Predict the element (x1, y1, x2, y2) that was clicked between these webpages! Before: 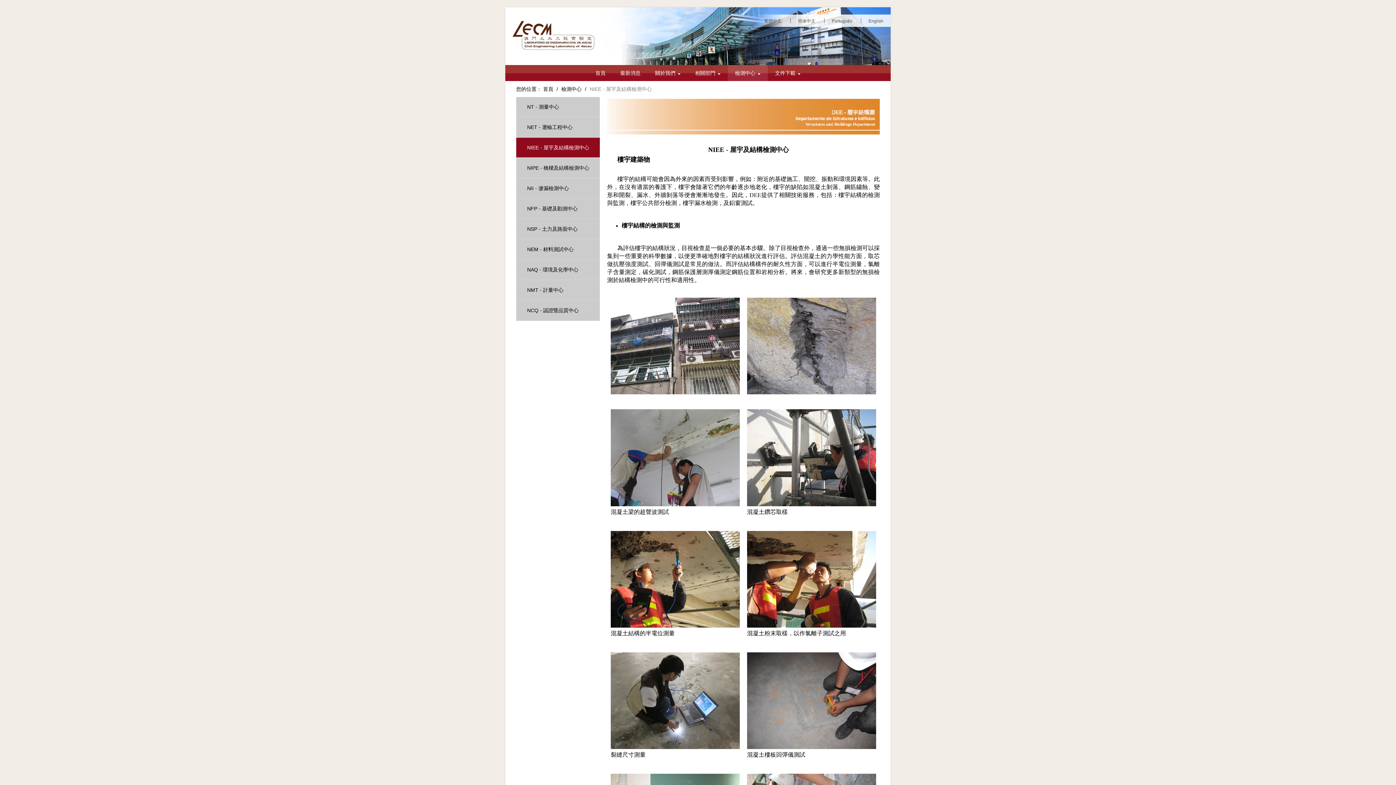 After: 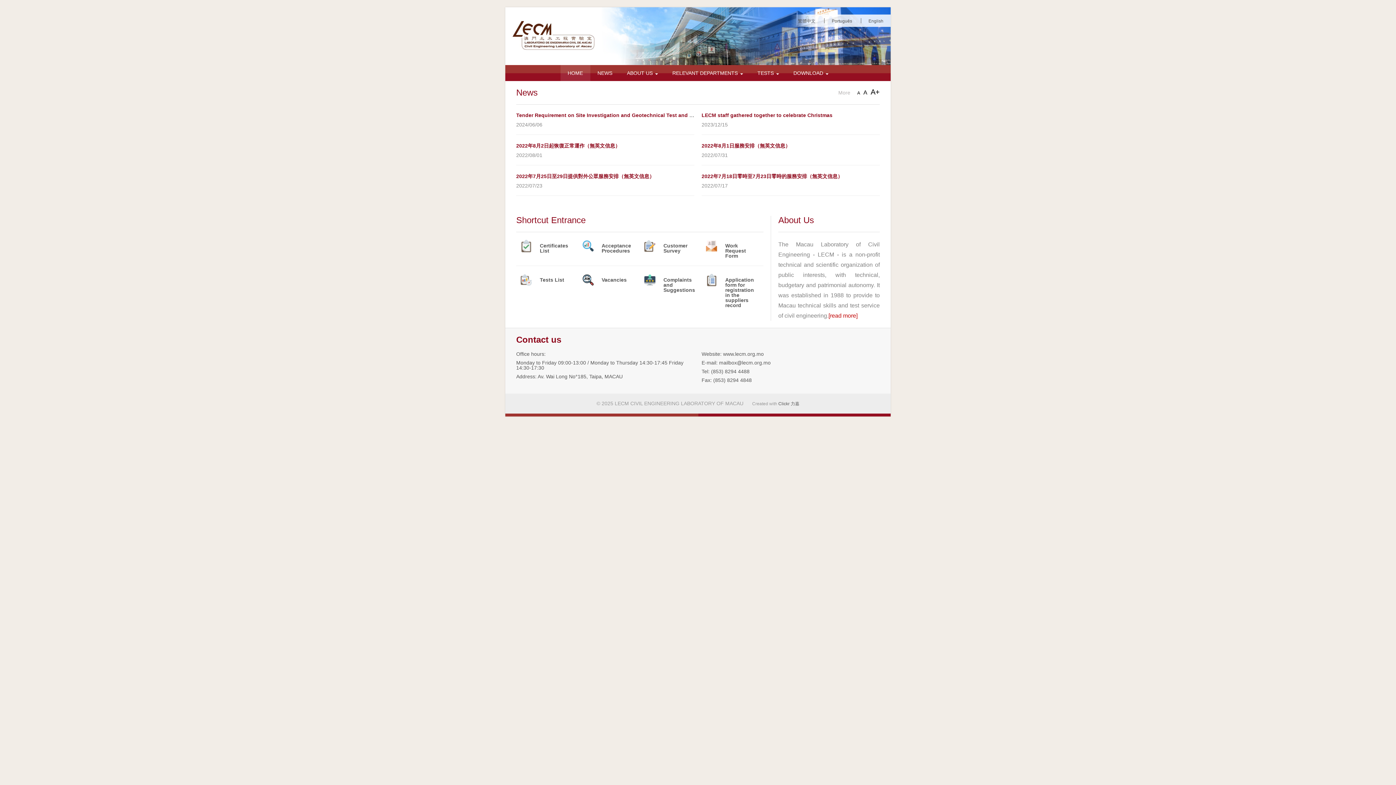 Action: label: English bbox: (868, 18, 883, 23)